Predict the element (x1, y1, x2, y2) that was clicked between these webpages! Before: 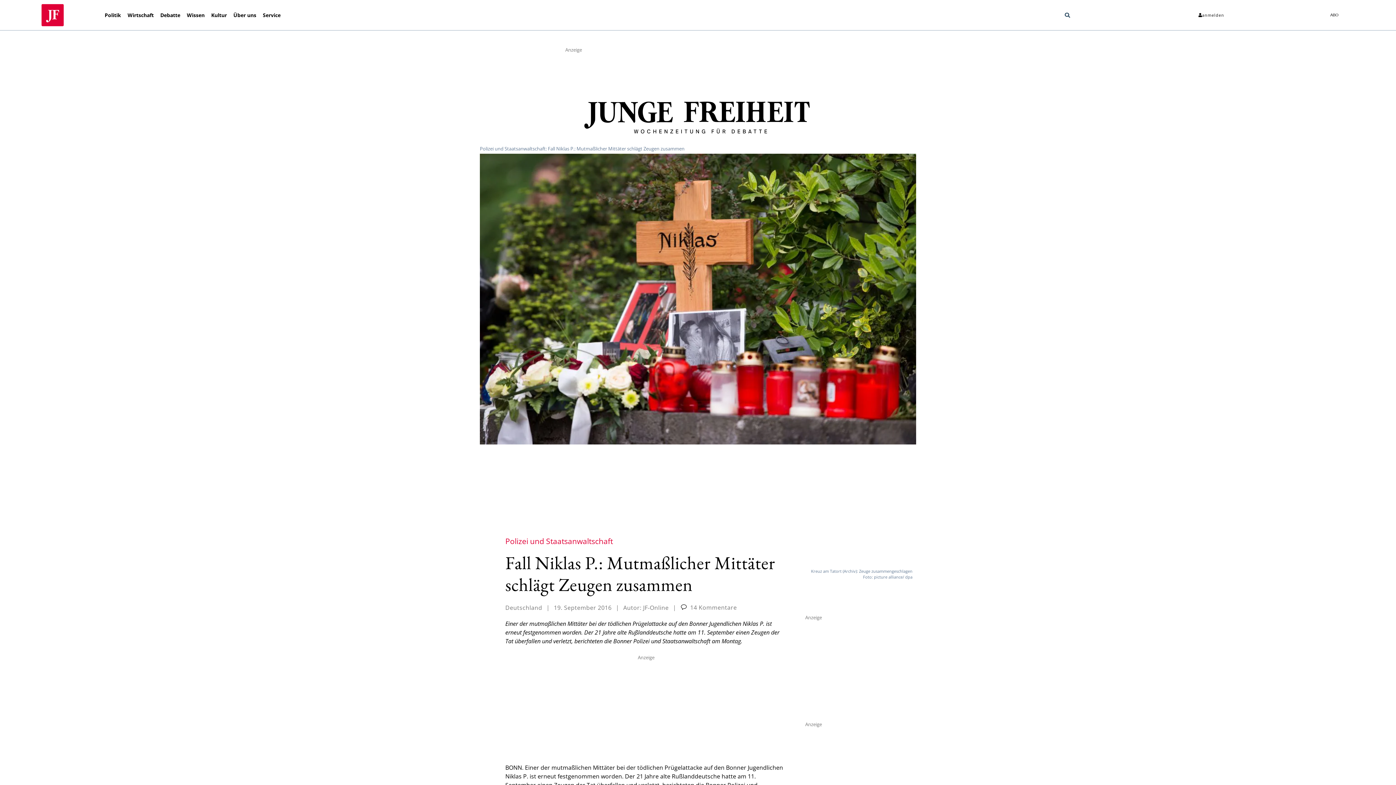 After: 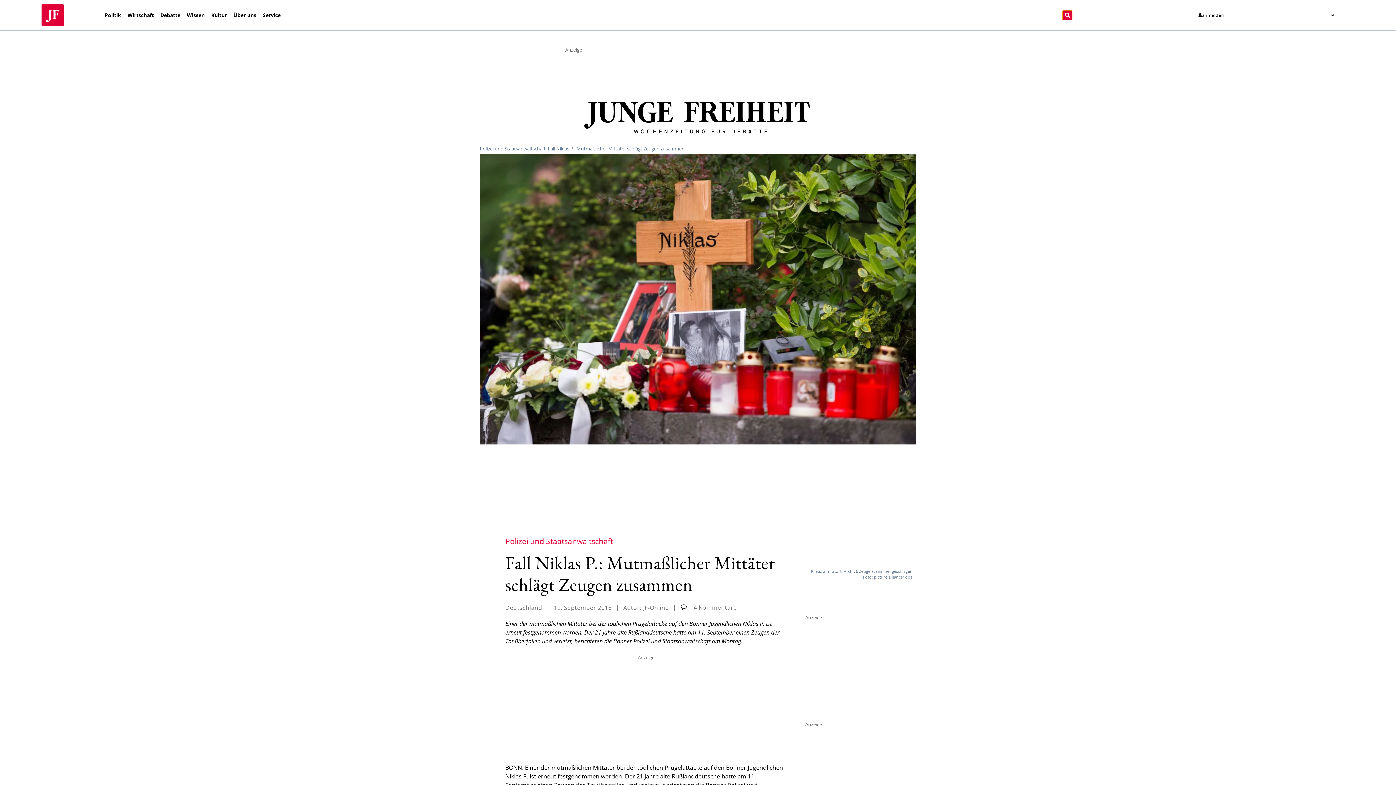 Action: bbox: (1063, 10, 1072, 19) label: Suche